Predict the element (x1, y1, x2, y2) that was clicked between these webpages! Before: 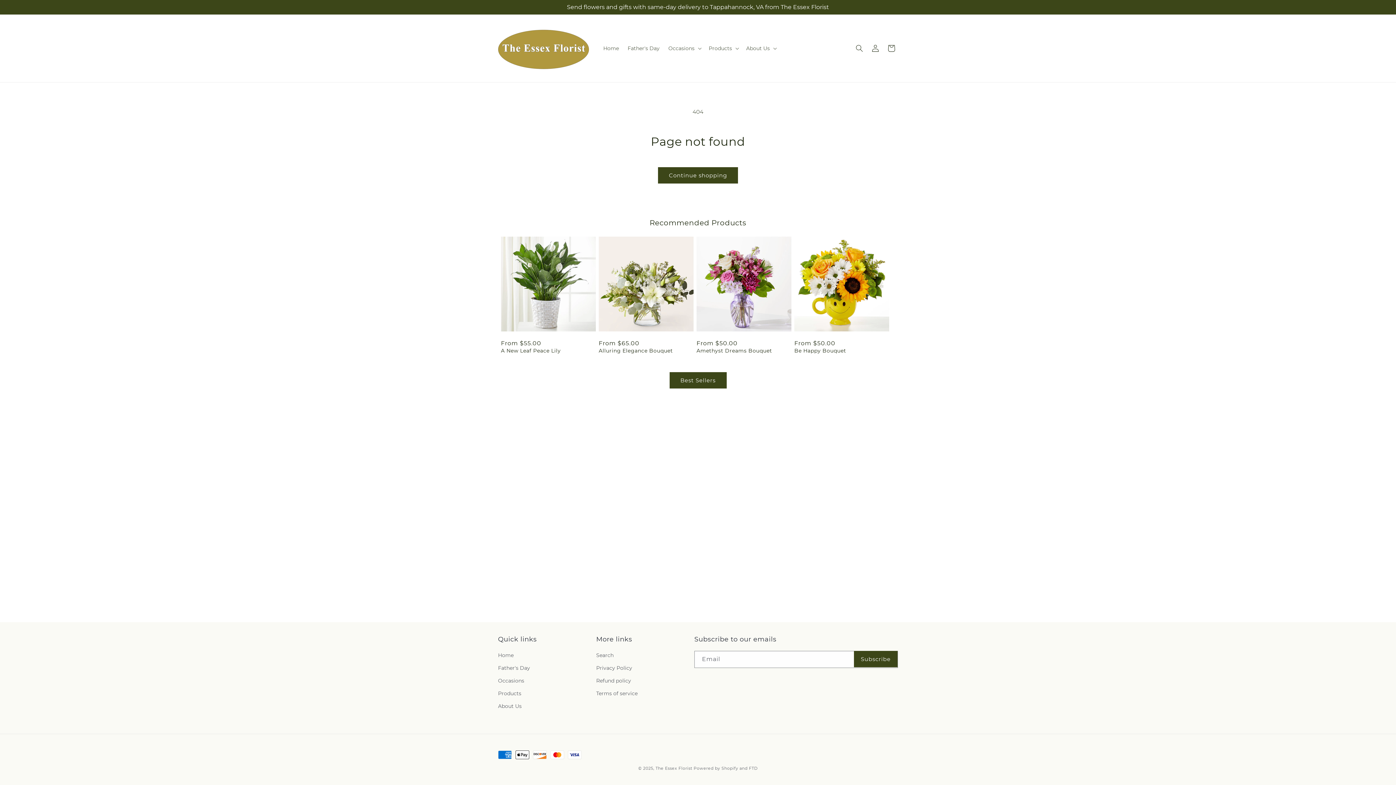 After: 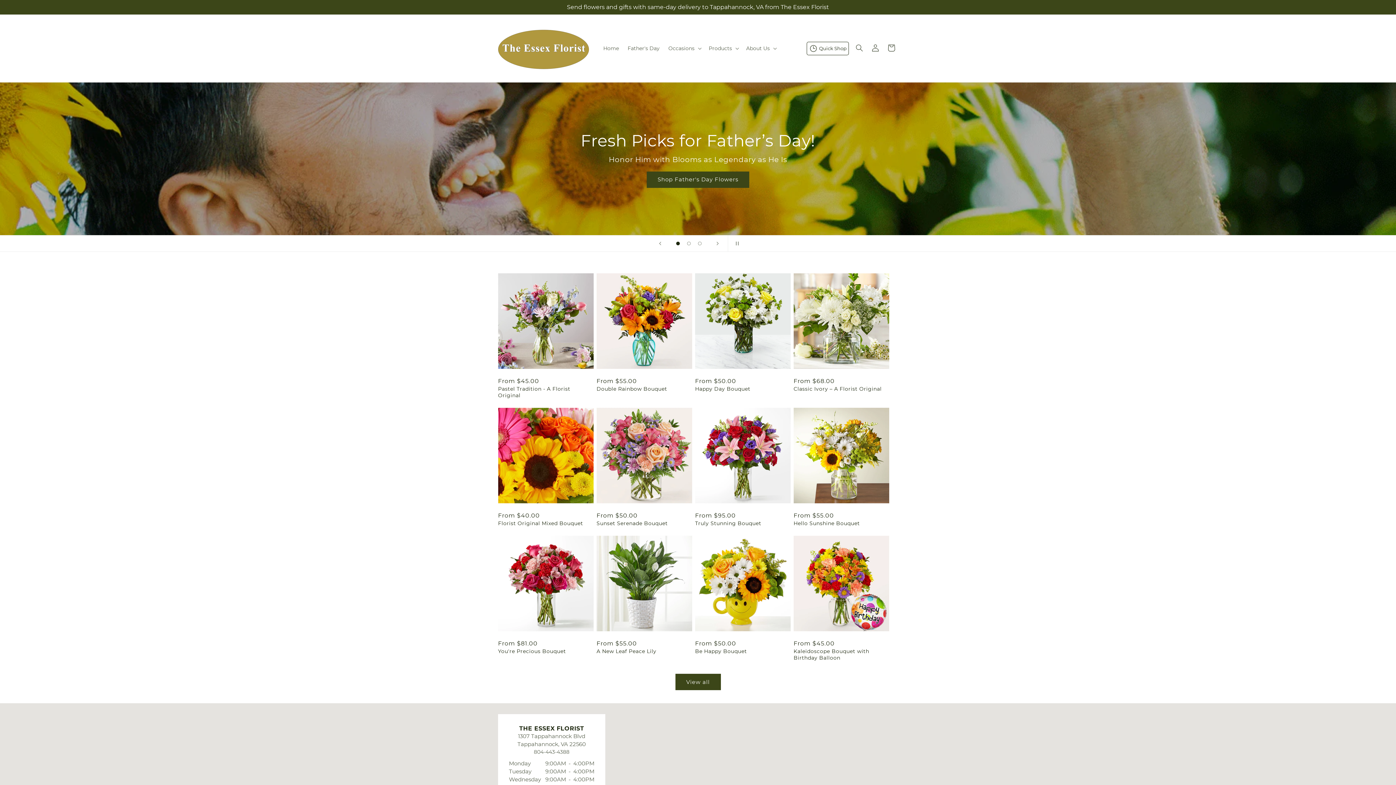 Action: label: Home bbox: (498, 651, 513, 662)